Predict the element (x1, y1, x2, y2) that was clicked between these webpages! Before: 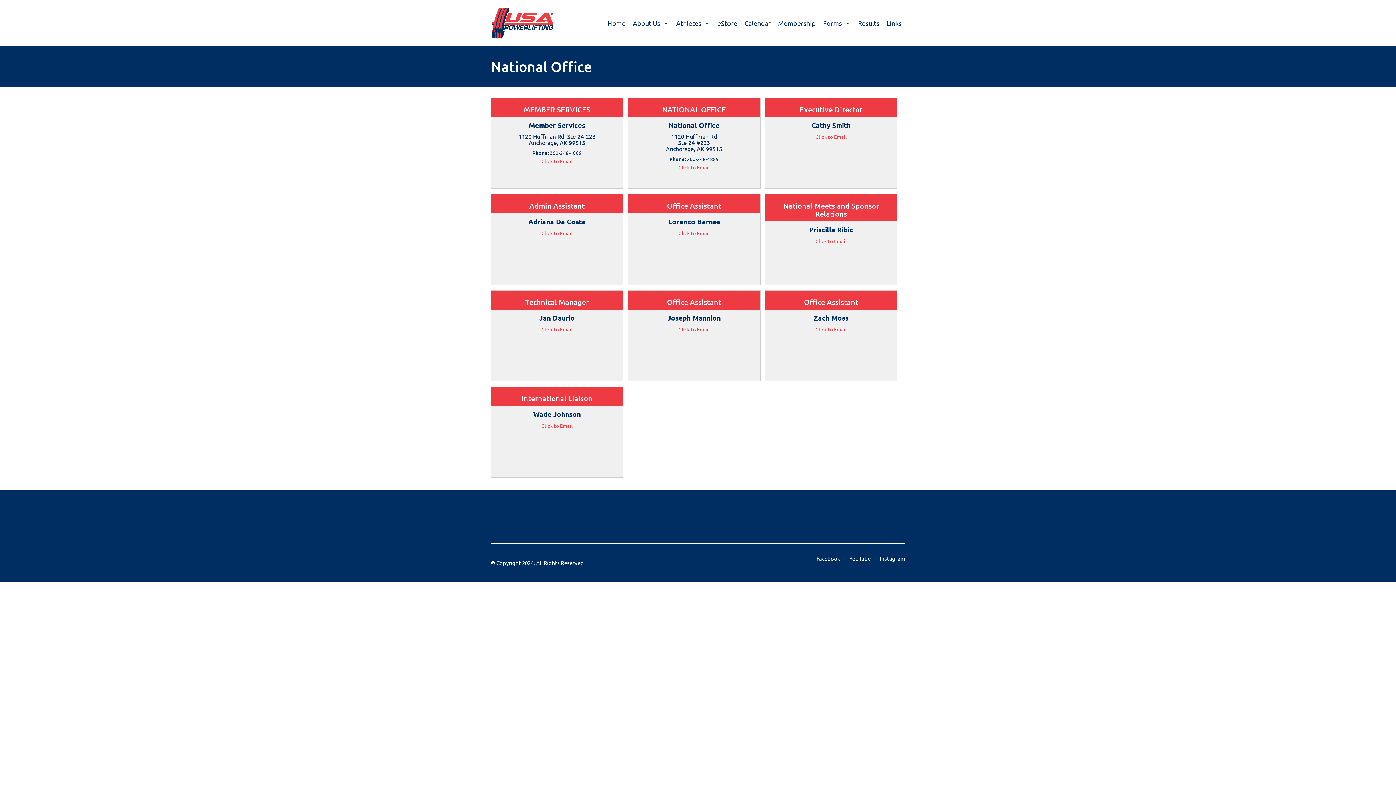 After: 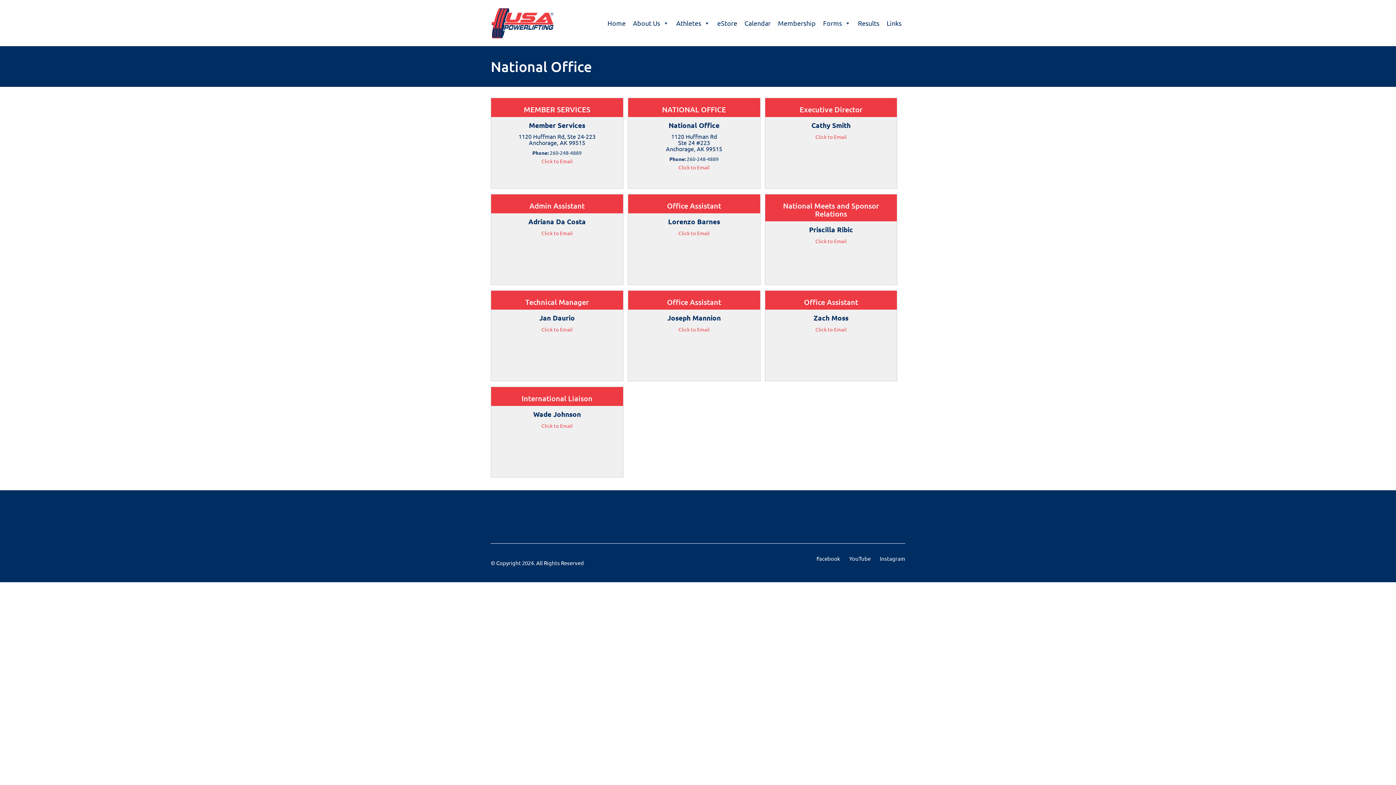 Action: bbox: (849, 555, 870, 562) label: YouTube